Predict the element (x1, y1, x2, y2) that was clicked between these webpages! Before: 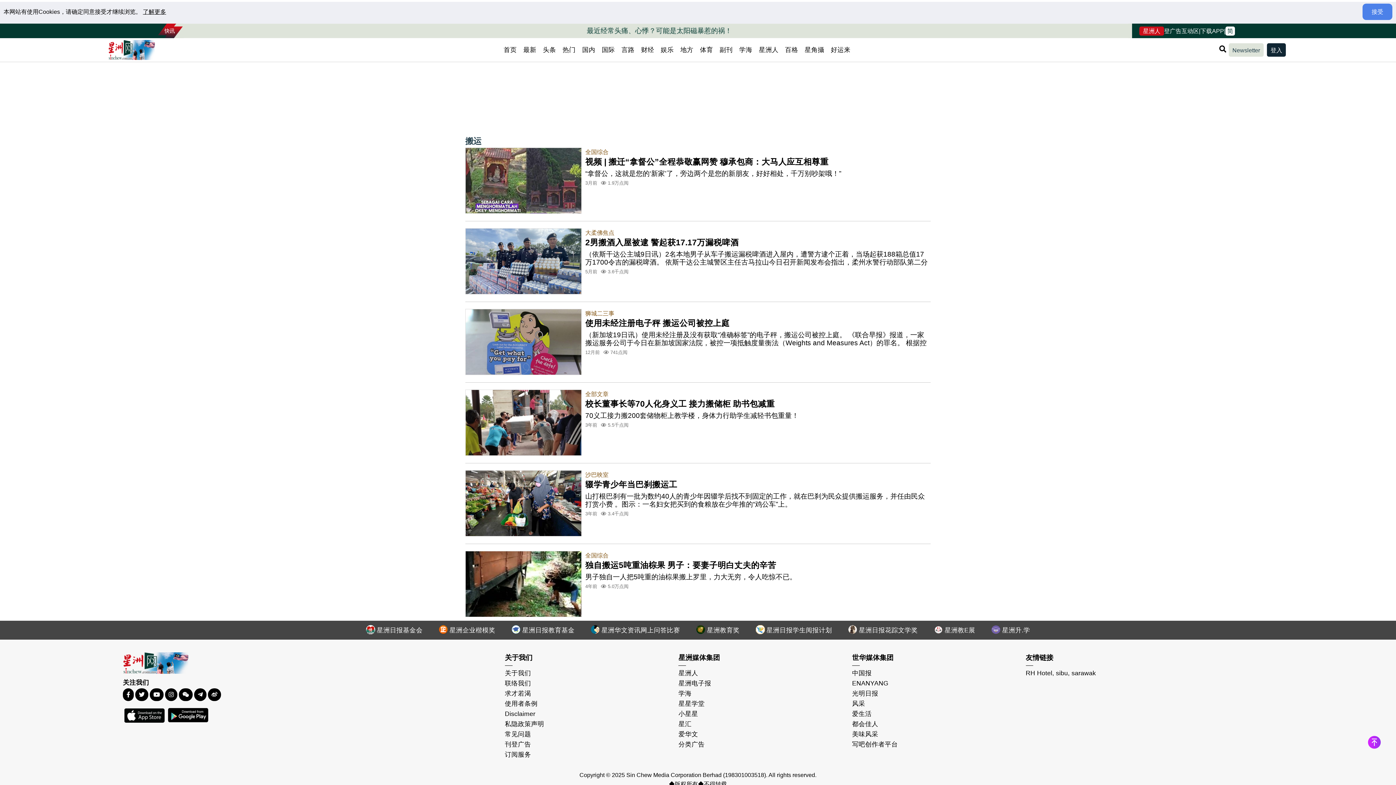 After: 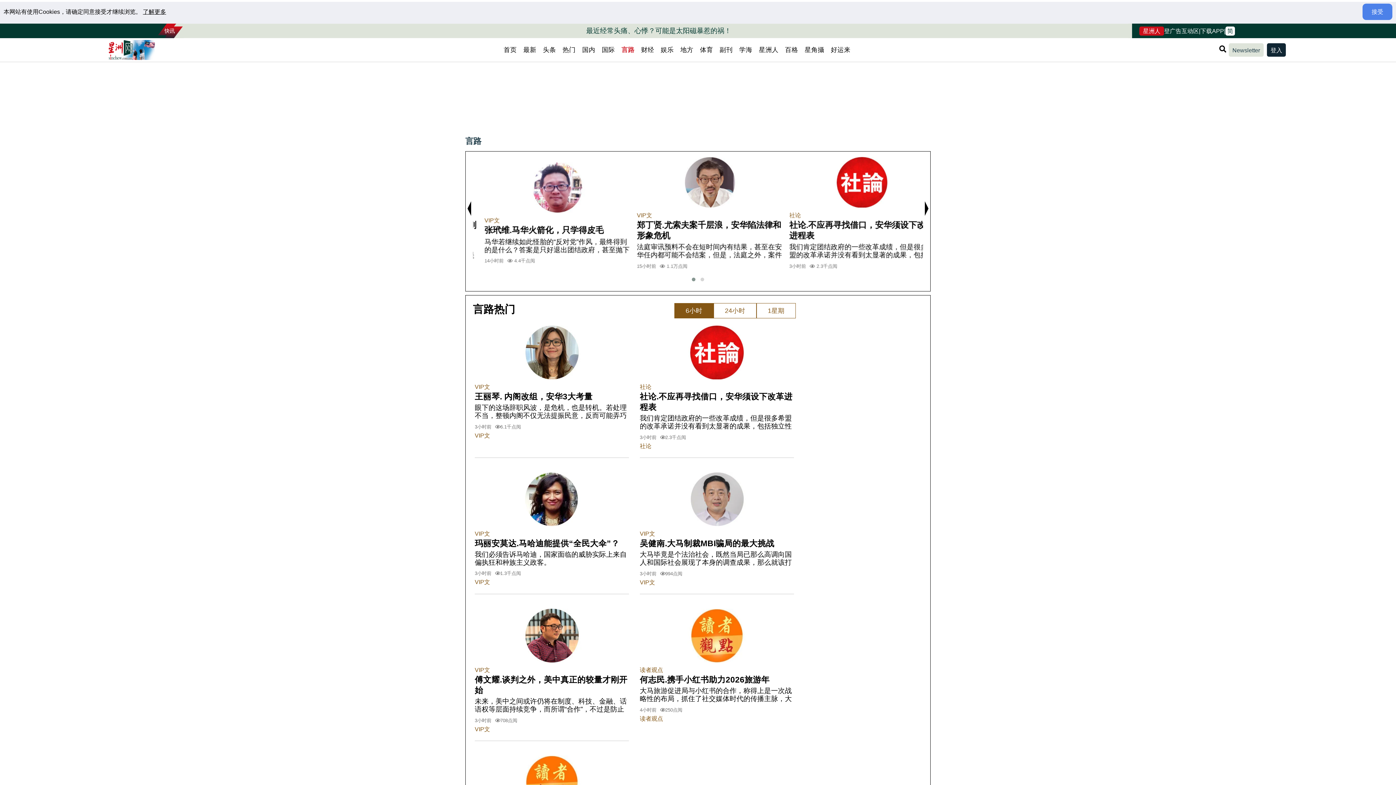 Action: label: 言路 bbox: (618, 43, 638, 56)